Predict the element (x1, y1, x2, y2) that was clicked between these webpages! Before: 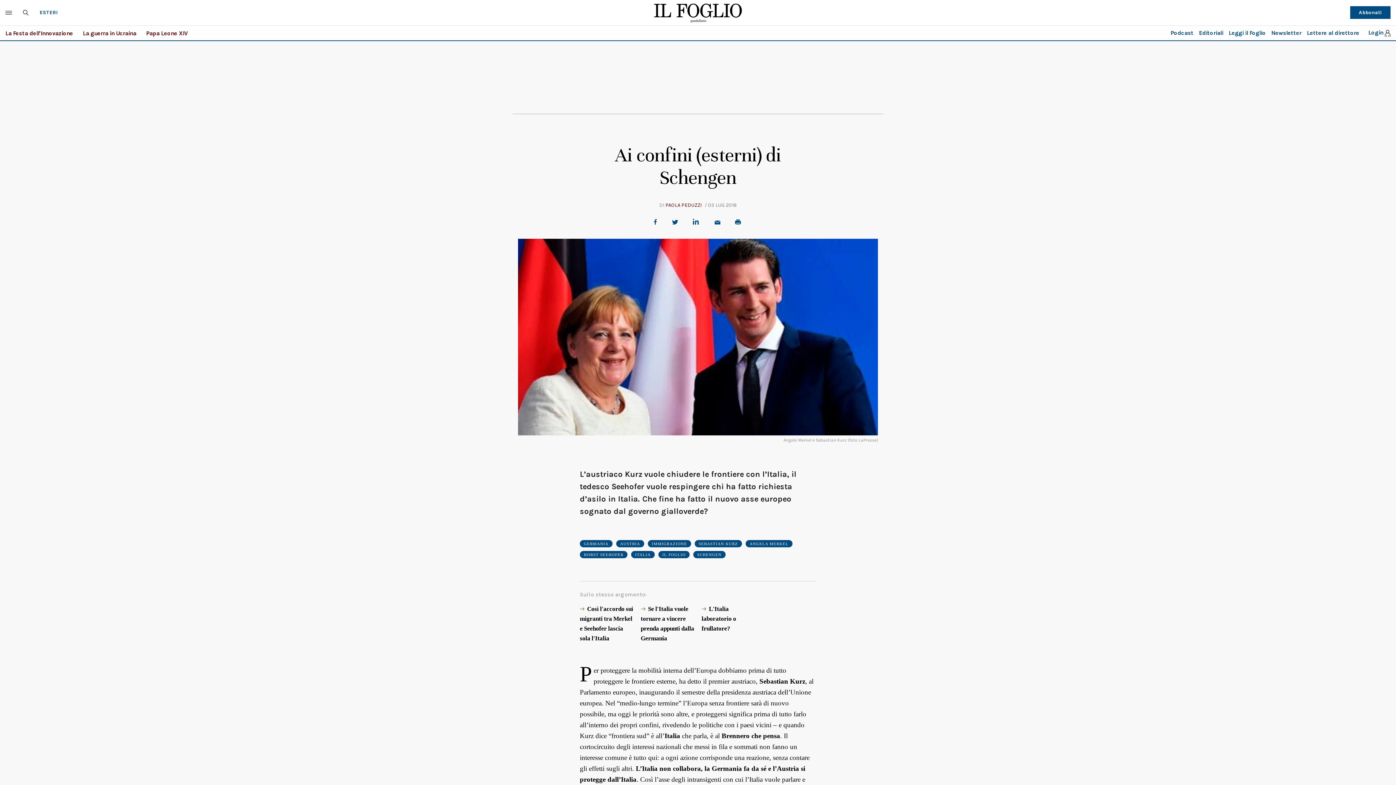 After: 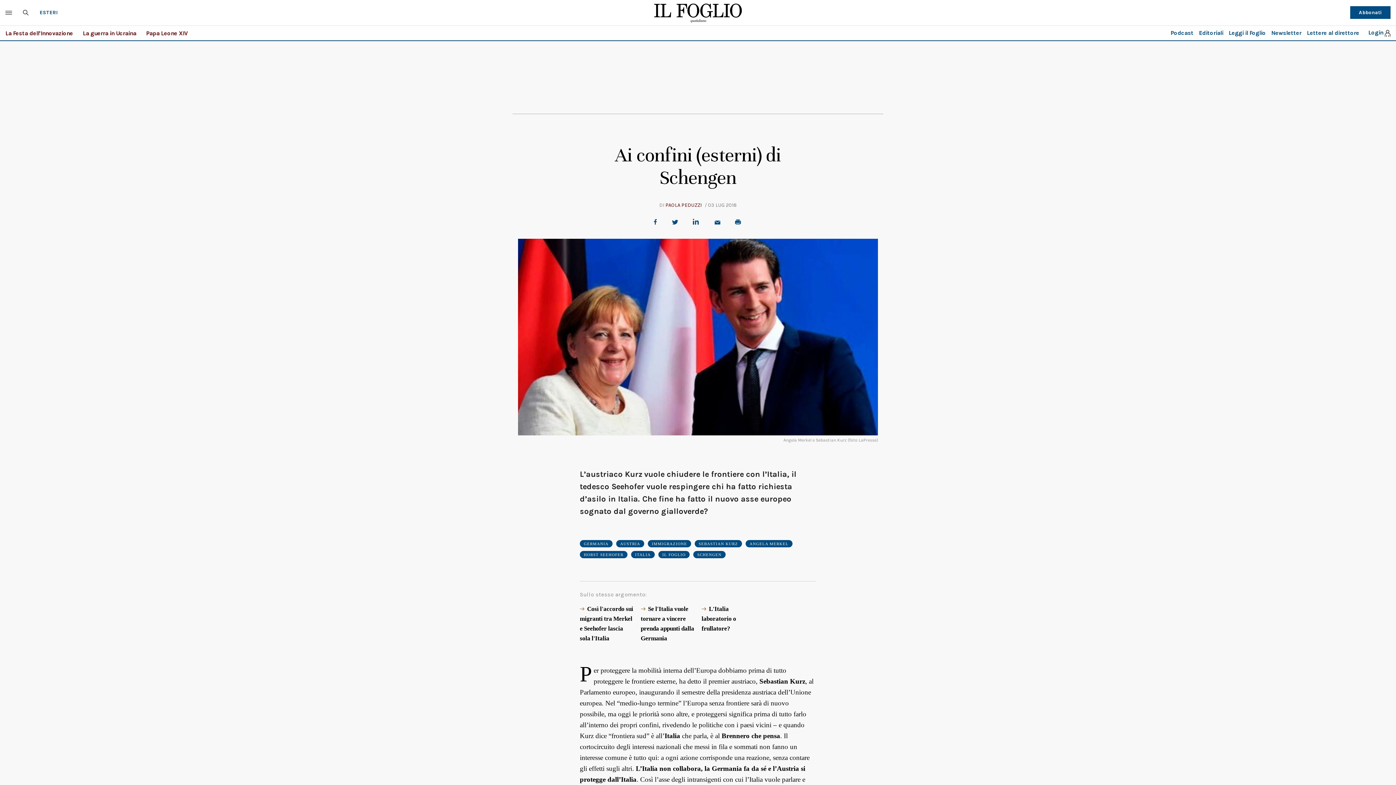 Action: bbox: (654, 219, 660, 224)